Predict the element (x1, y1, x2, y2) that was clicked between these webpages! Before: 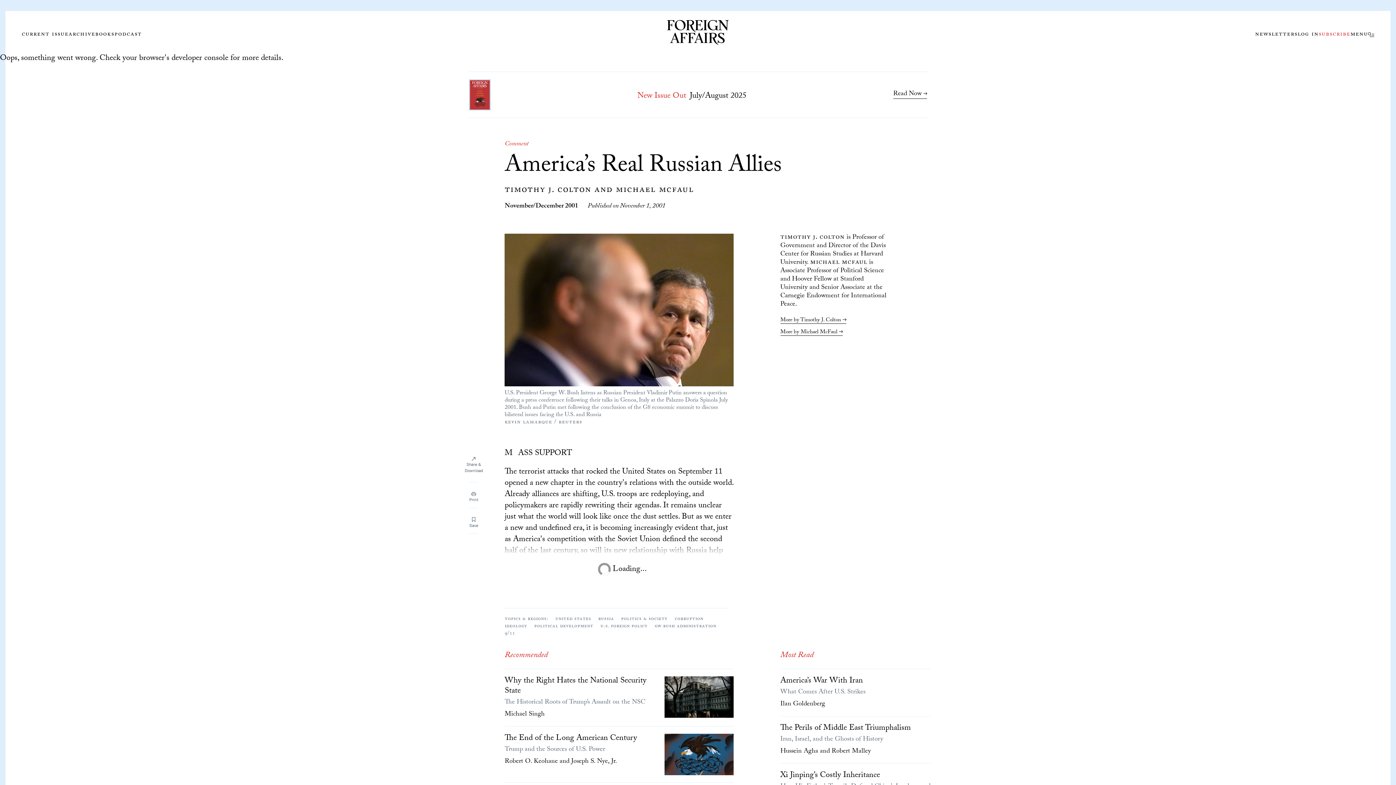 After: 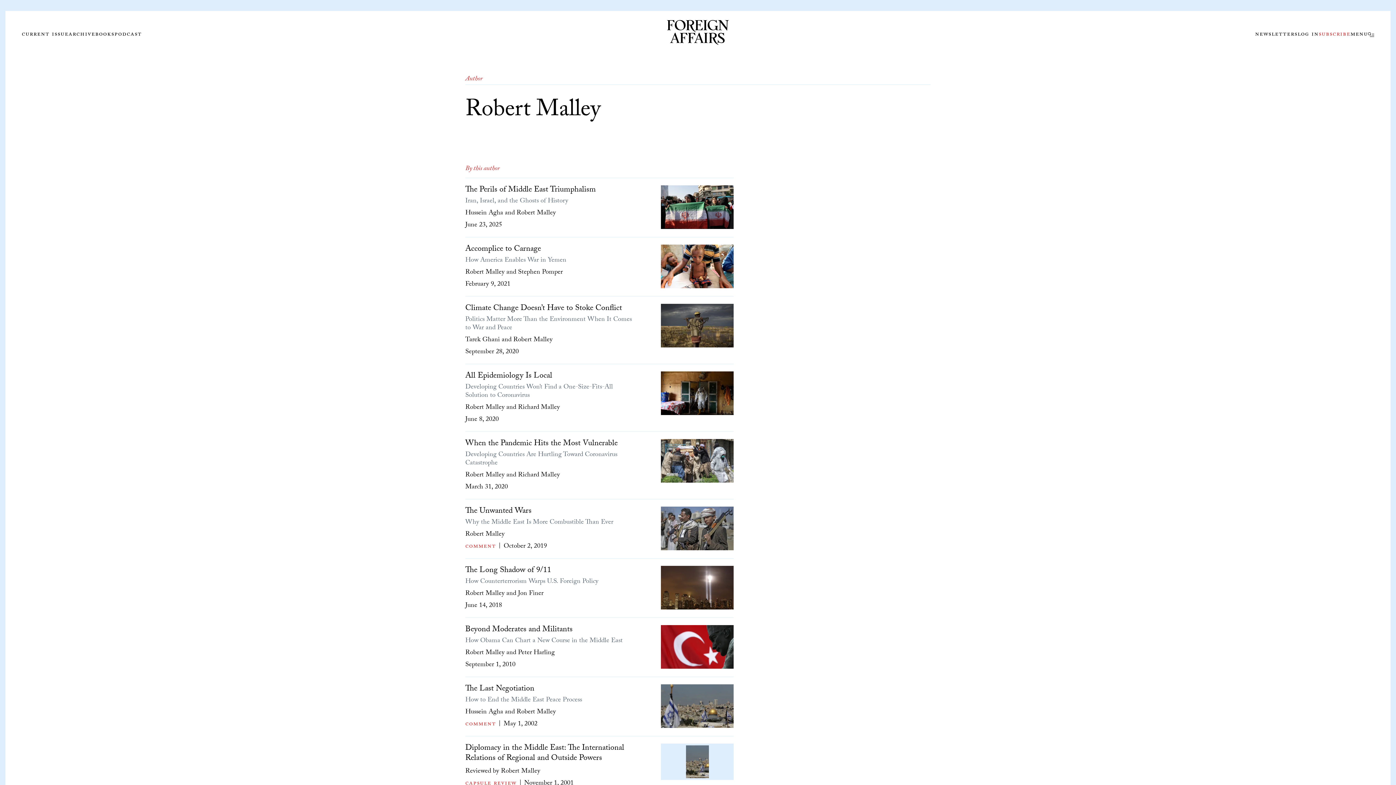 Action: label: Robert Malley bbox: (831, 746, 871, 757)